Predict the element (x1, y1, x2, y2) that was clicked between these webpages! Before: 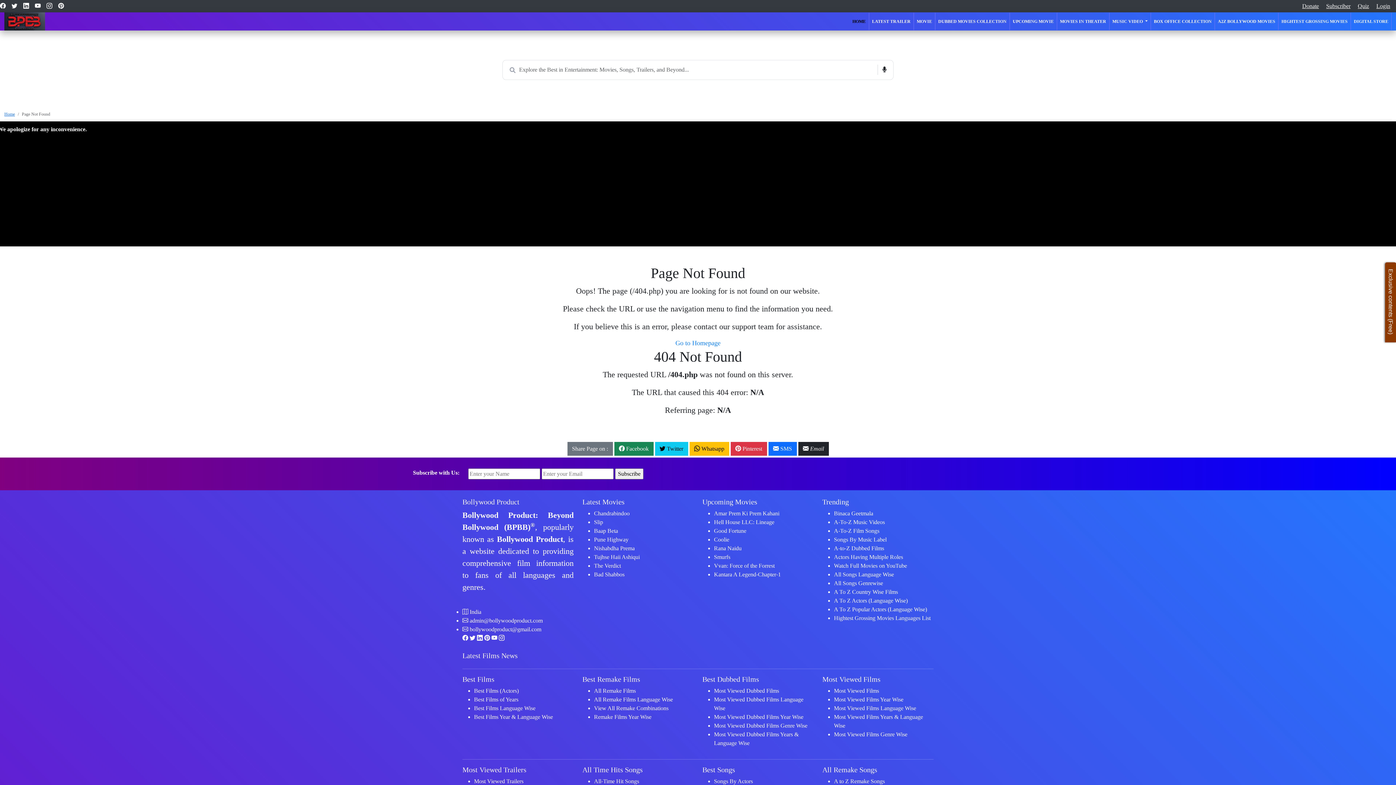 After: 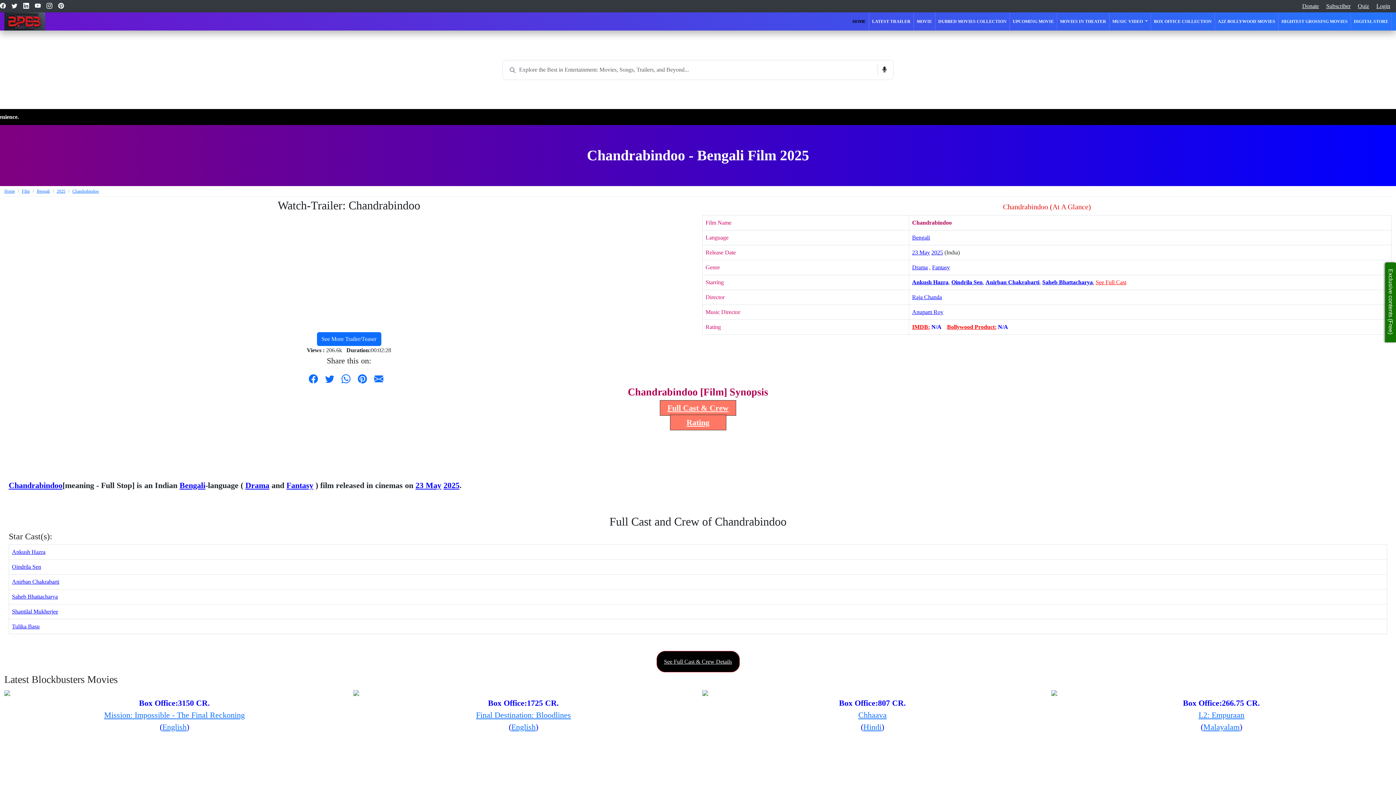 Action: label: Chandrabindoo bbox: (594, 510, 629, 516)